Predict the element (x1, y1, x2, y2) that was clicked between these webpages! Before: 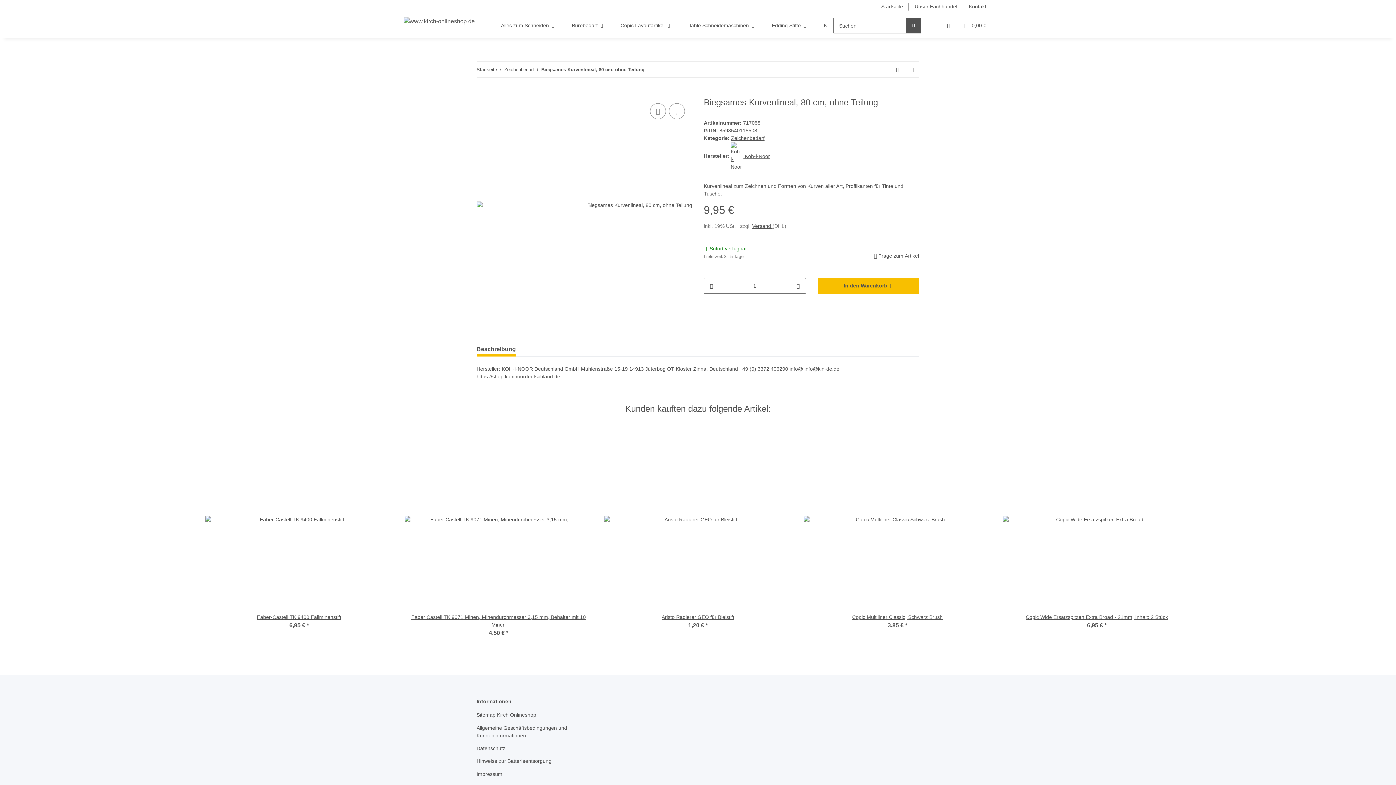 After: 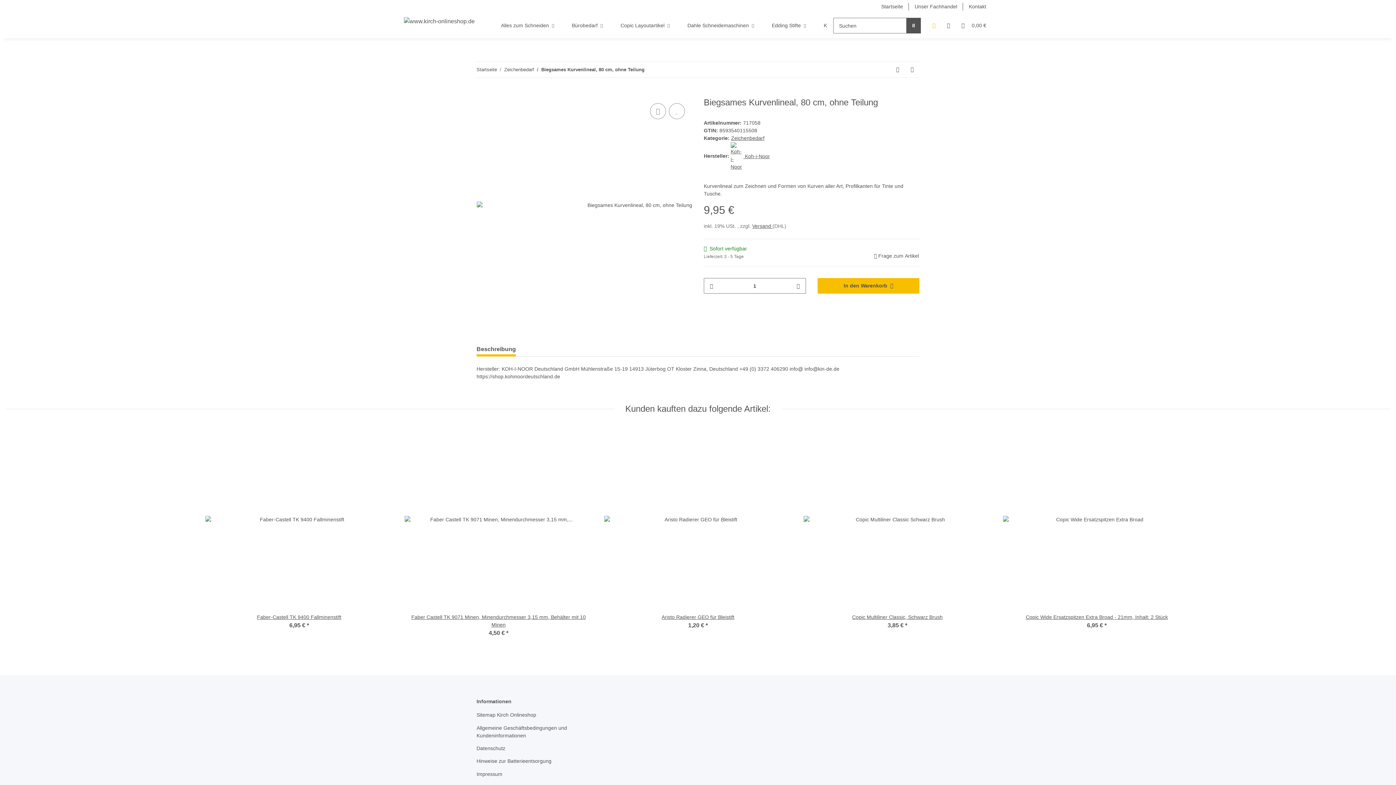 Action: label: Mein Konto bbox: (926, 13, 941, 38)